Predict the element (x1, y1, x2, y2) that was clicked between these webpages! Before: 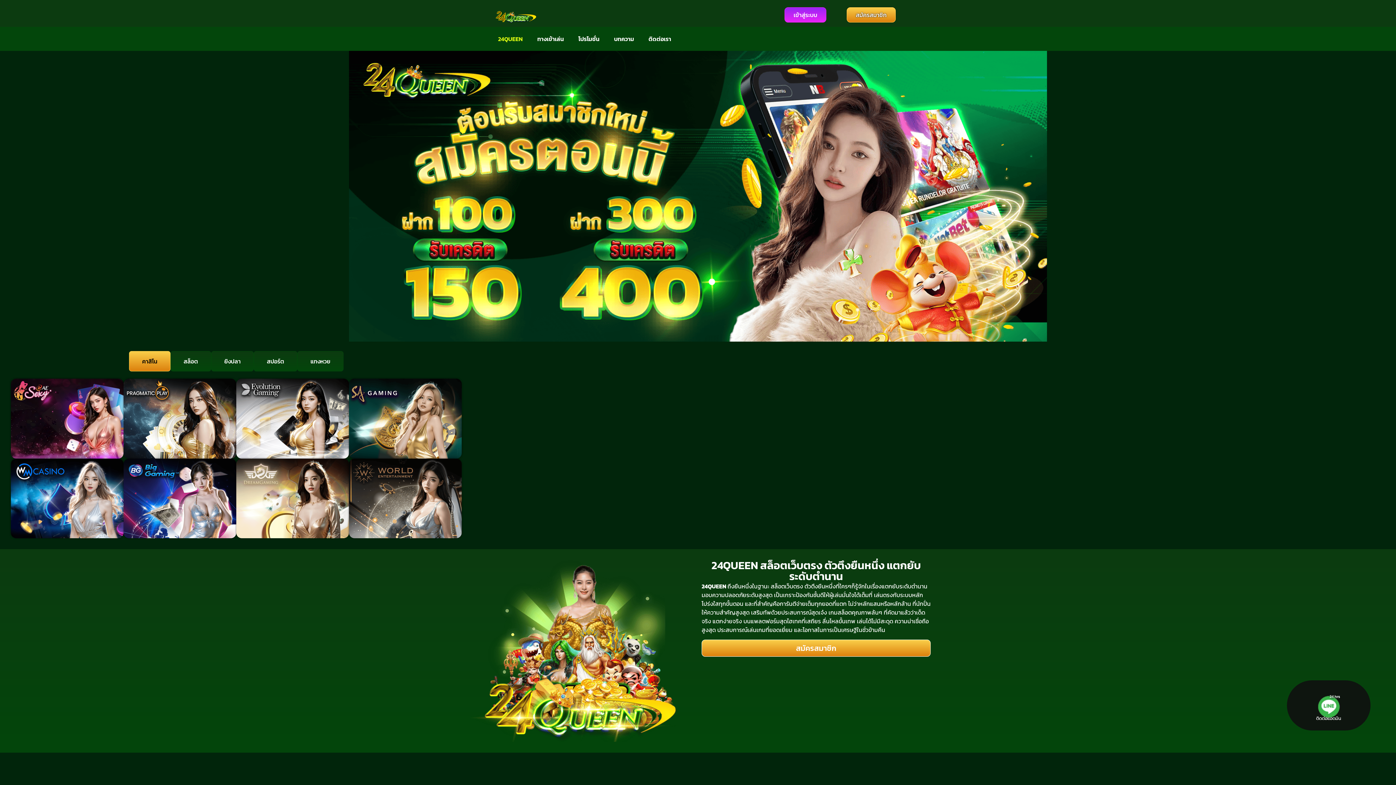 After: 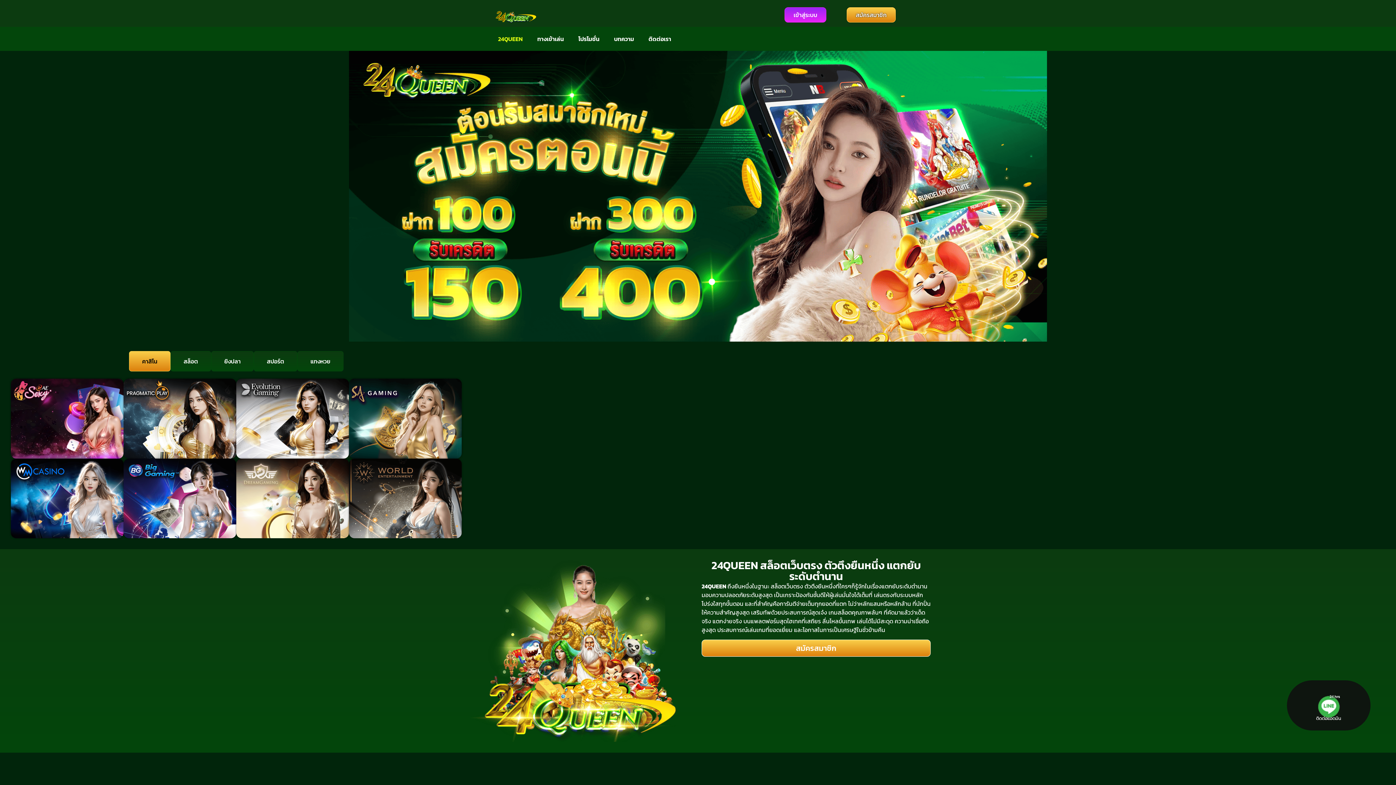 Action: bbox: (490, 30, 530, 47) label: 24QUEEN